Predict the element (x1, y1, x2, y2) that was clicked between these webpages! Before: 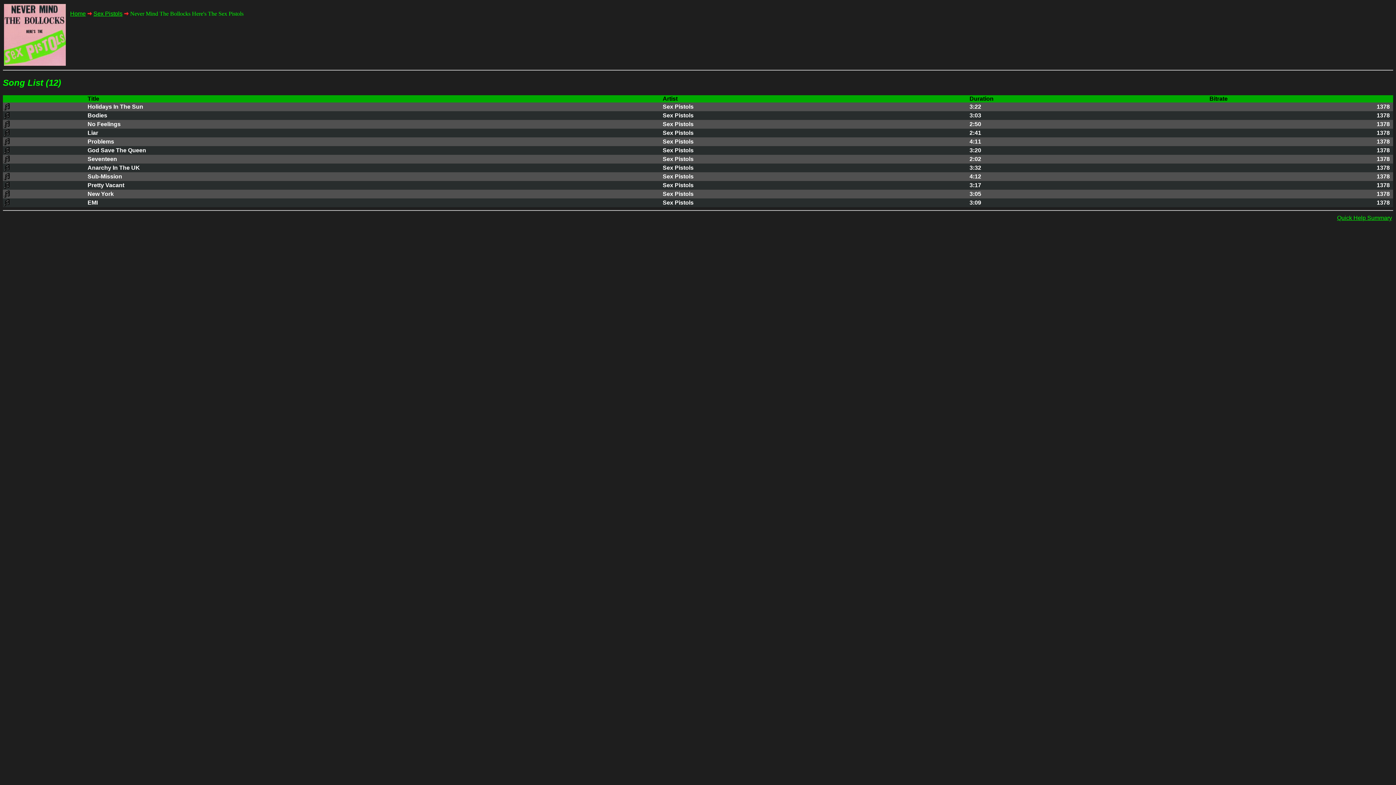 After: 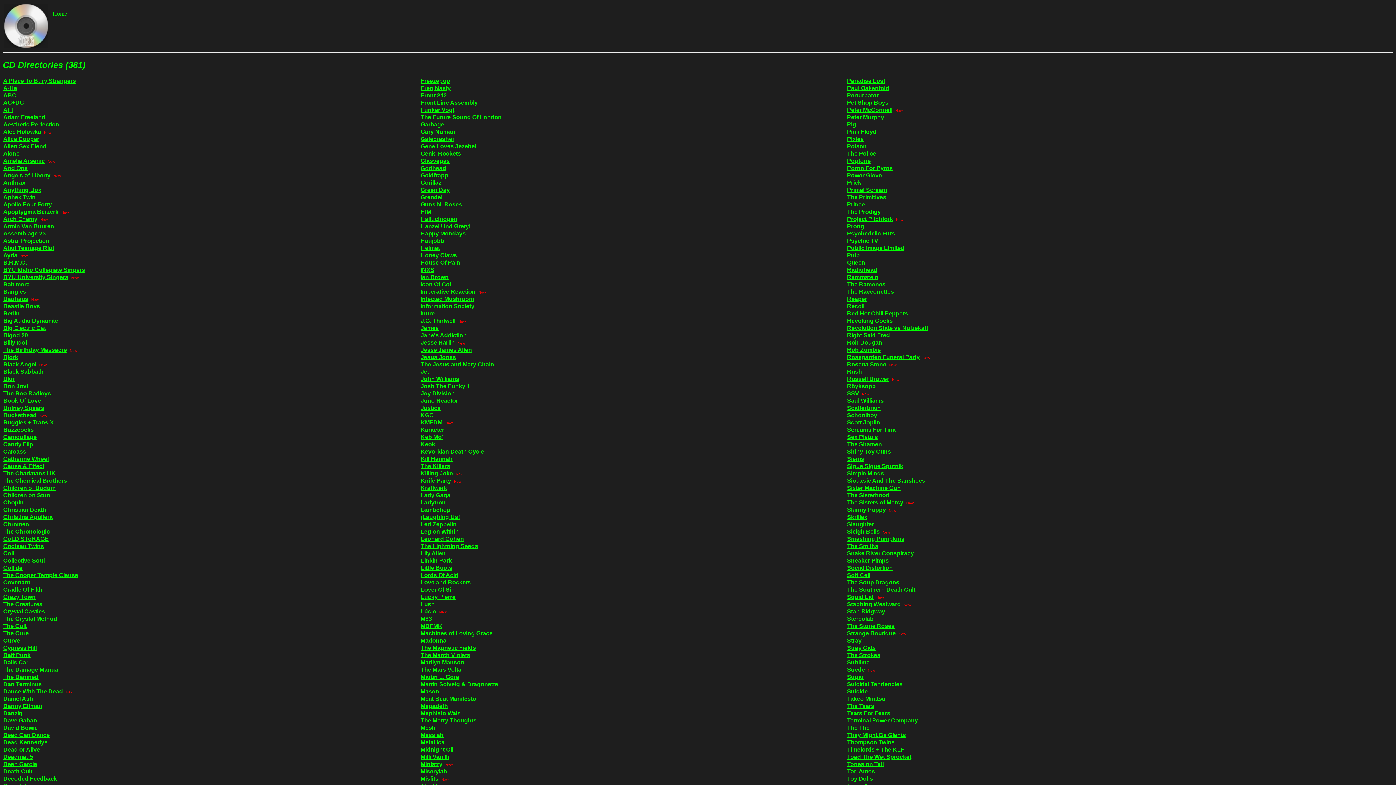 Action: bbox: (70, 10, 85, 16) label: Home